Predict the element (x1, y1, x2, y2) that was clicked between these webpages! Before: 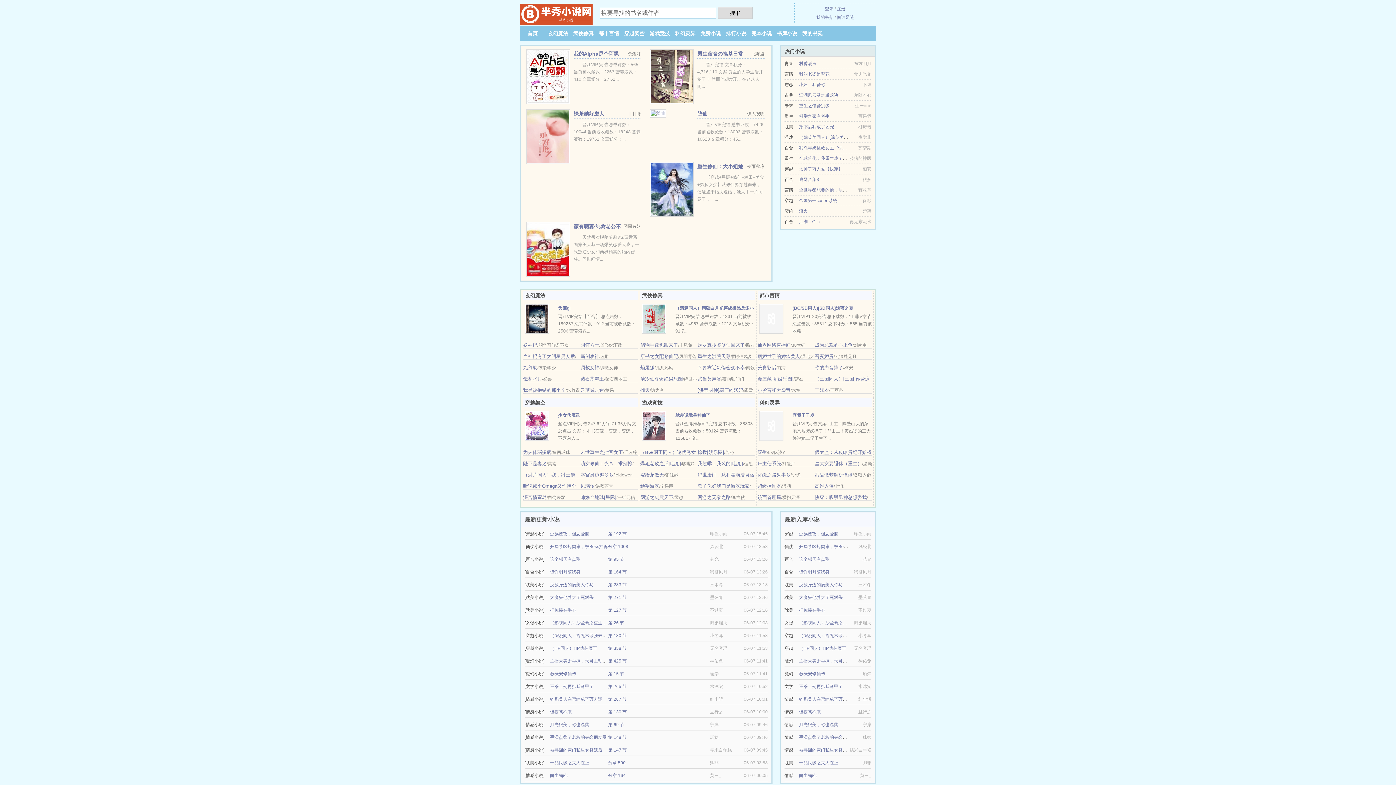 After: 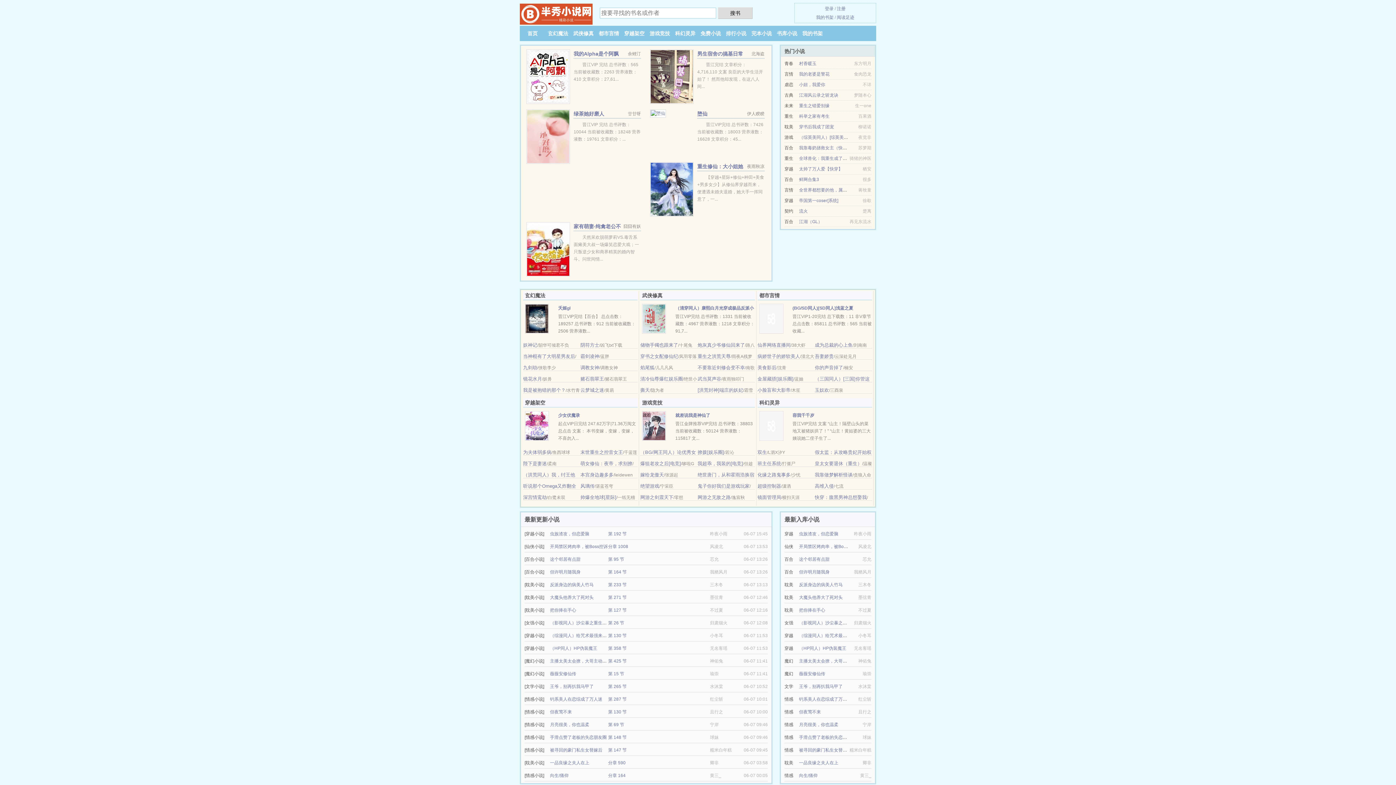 Action: label: 重生之洪荒天尊 bbox: (697, 353, 730, 359)